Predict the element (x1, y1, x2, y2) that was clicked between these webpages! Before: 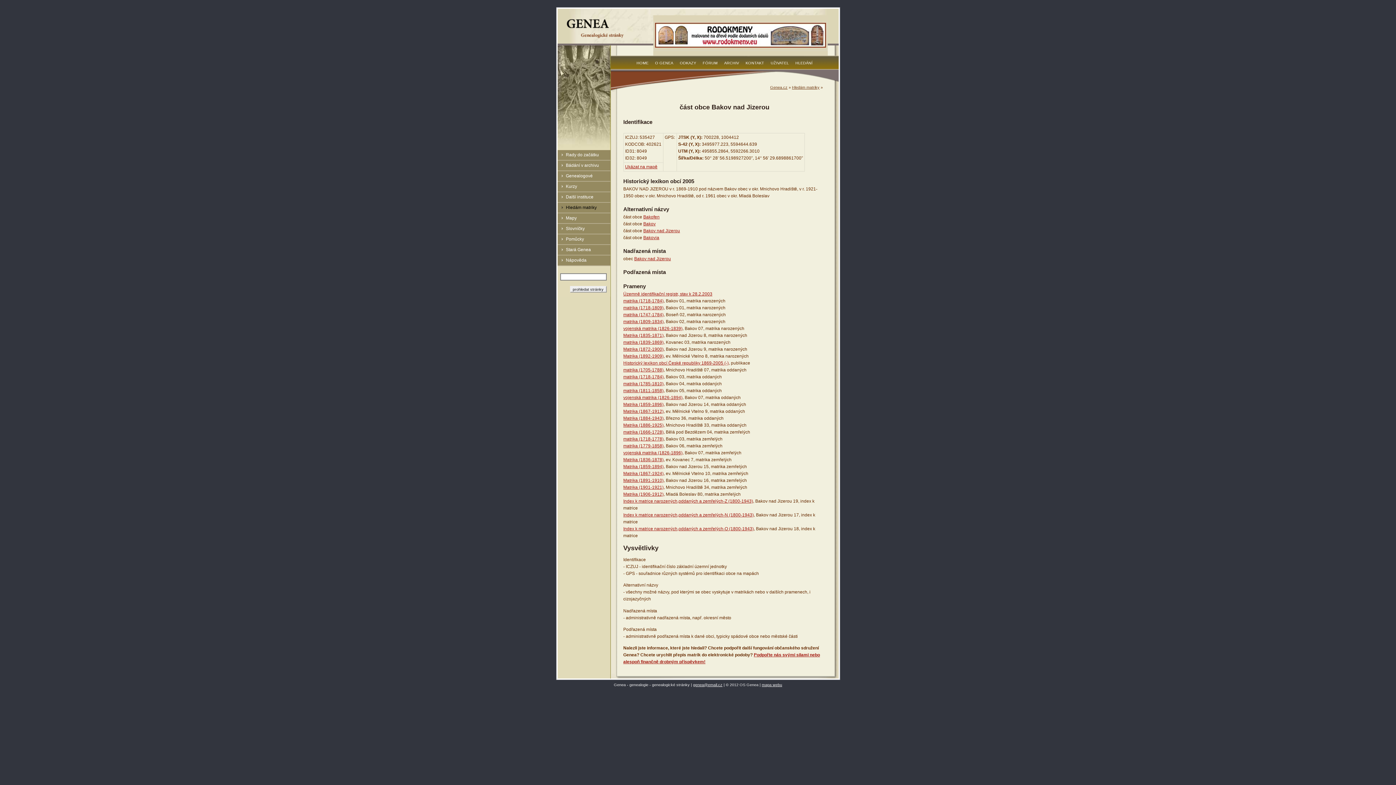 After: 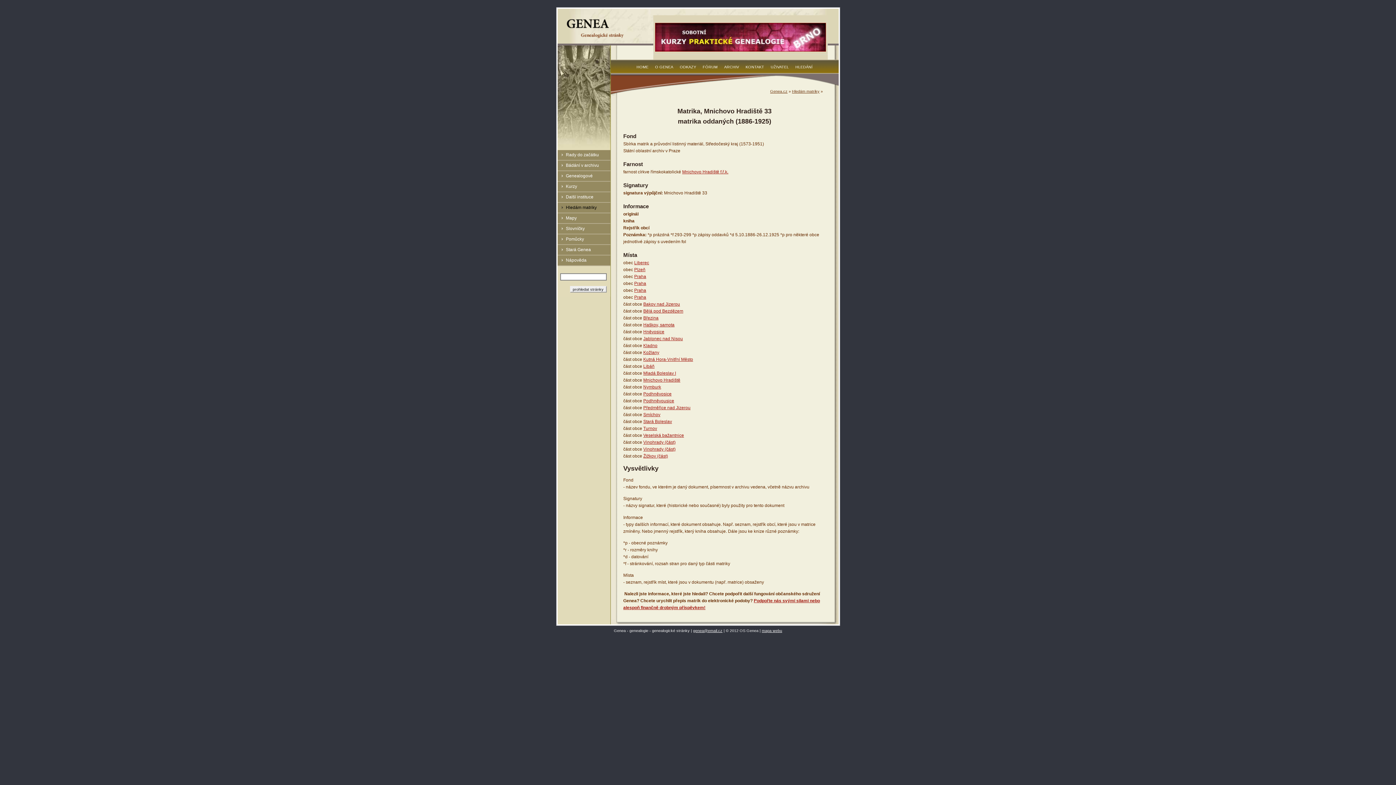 Action: label: Matrika (1886-1925) bbox: (623, 422, 663, 428)